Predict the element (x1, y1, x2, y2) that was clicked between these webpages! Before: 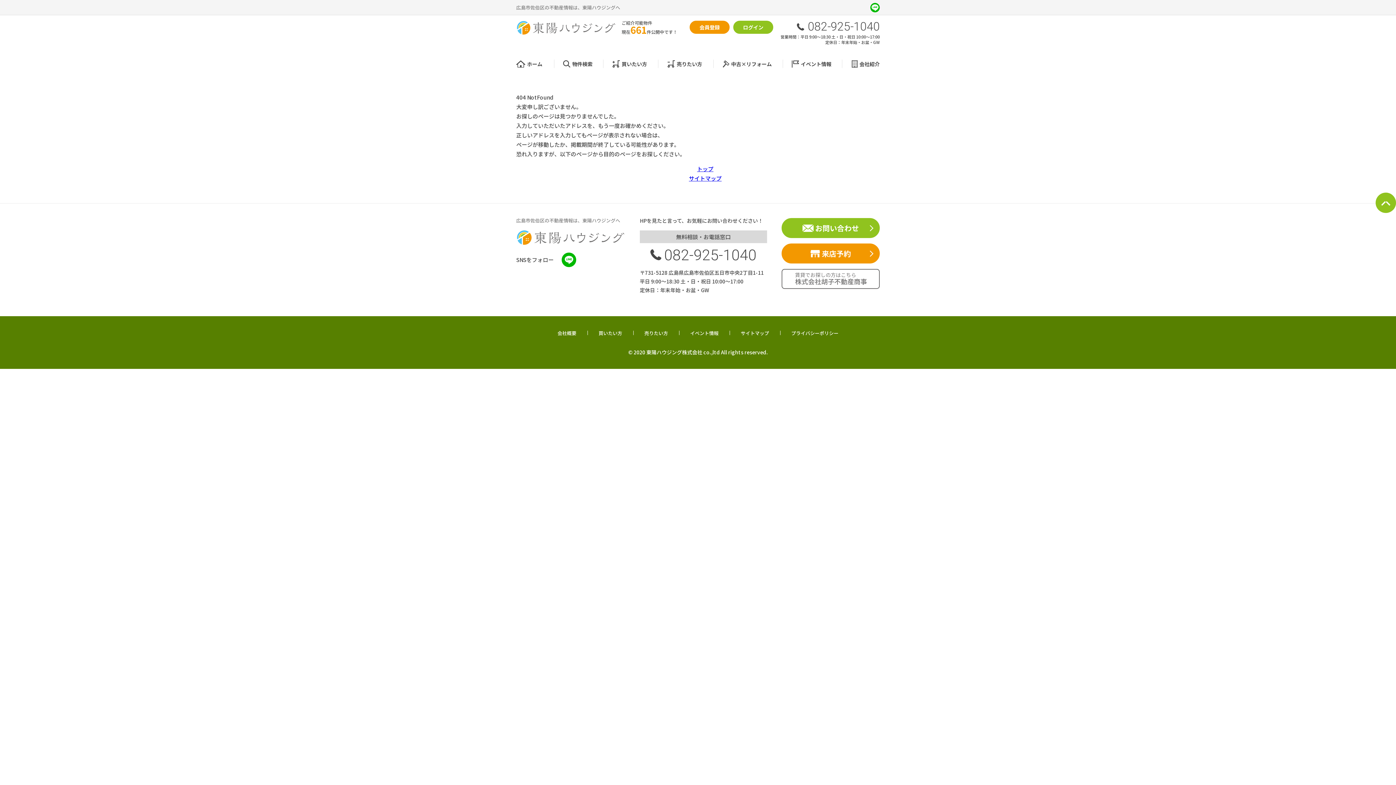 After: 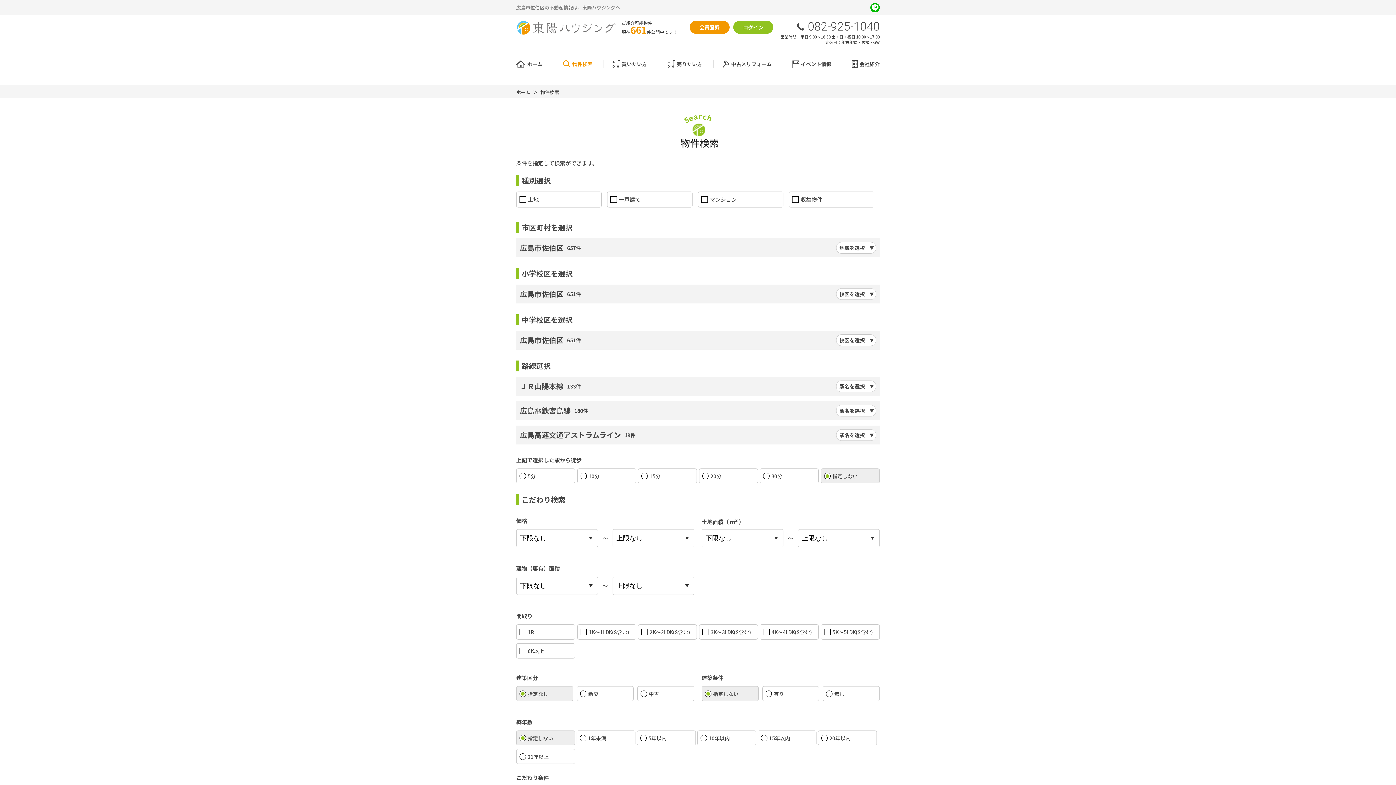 Action: label: 物件検索 bbox: (554, 59, 601, 68)